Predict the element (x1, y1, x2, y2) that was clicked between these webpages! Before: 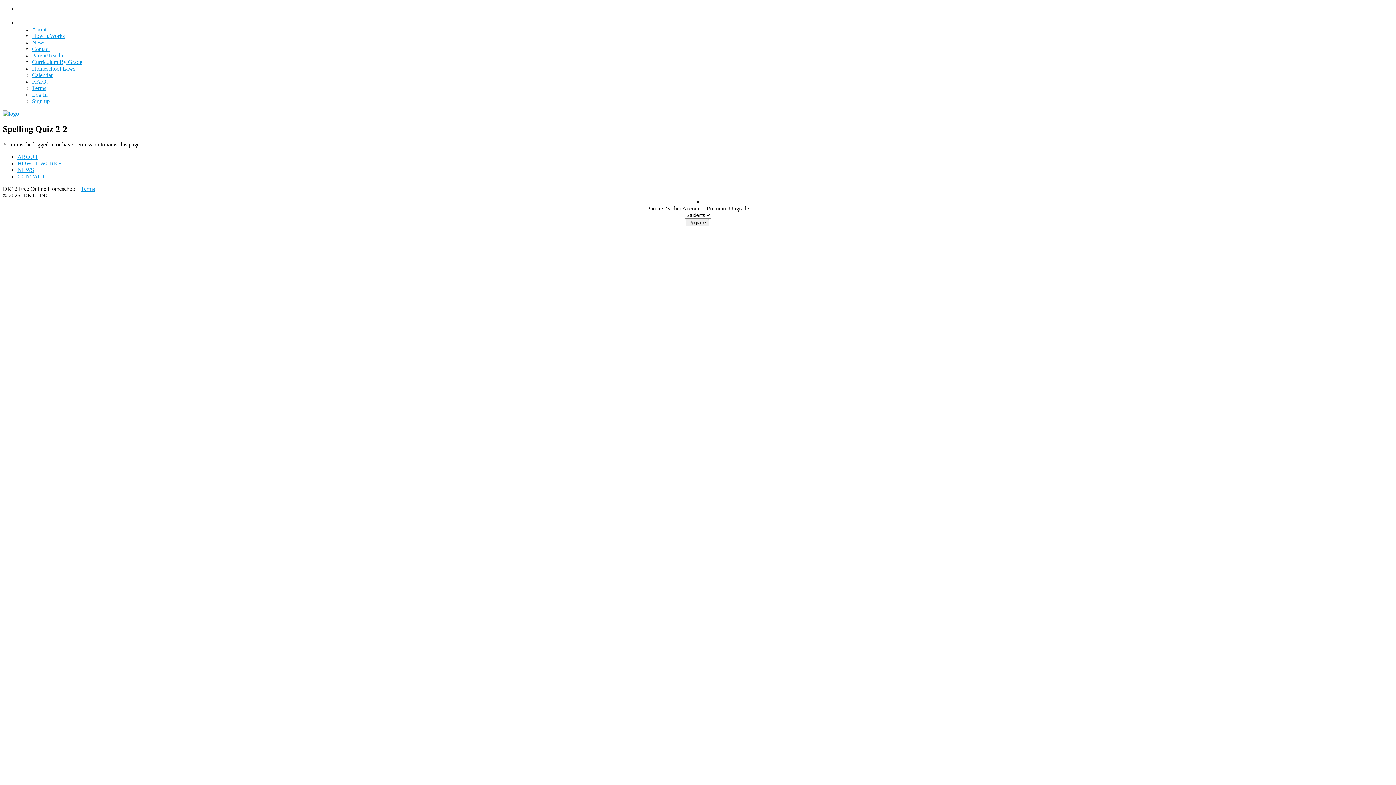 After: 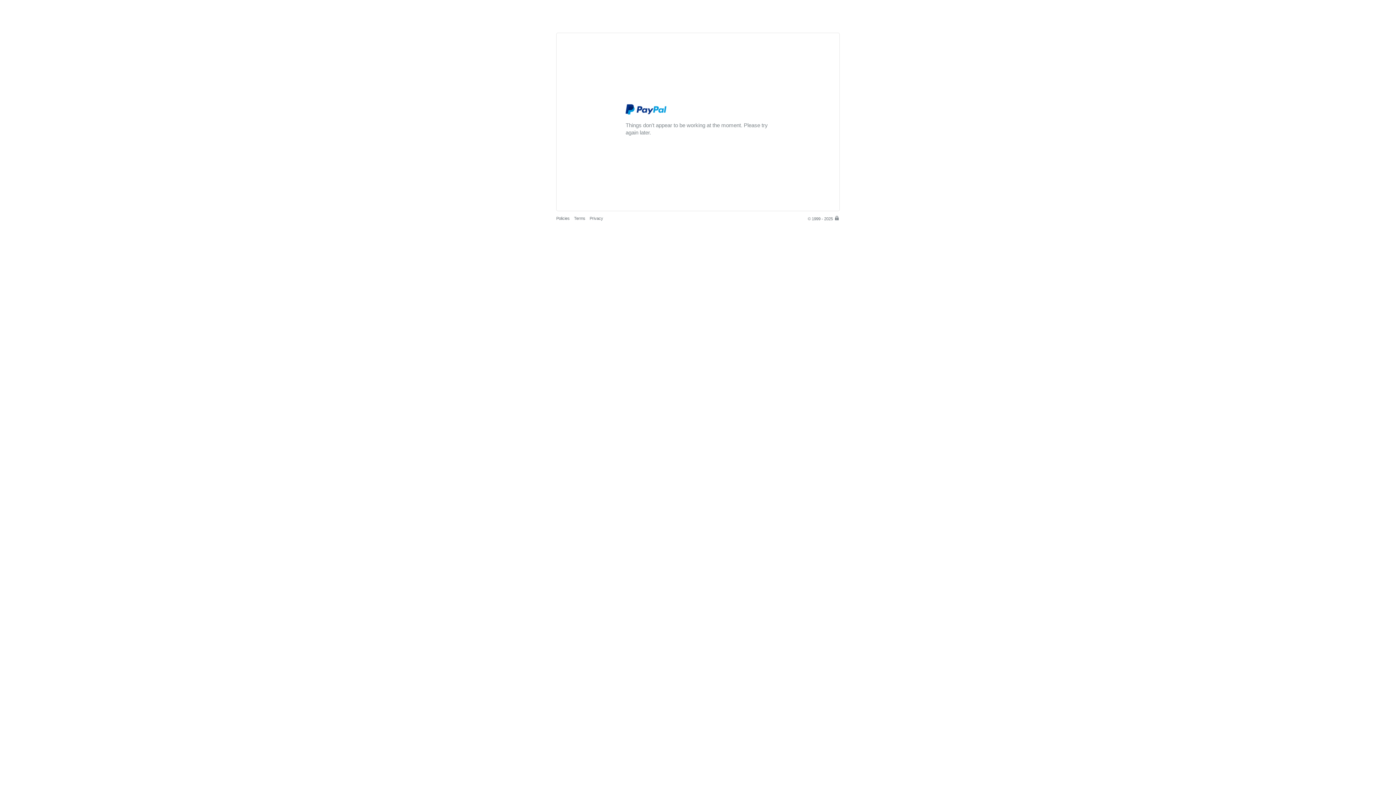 Action: label: Upgrade bbox: (685, 218, 708, 226)